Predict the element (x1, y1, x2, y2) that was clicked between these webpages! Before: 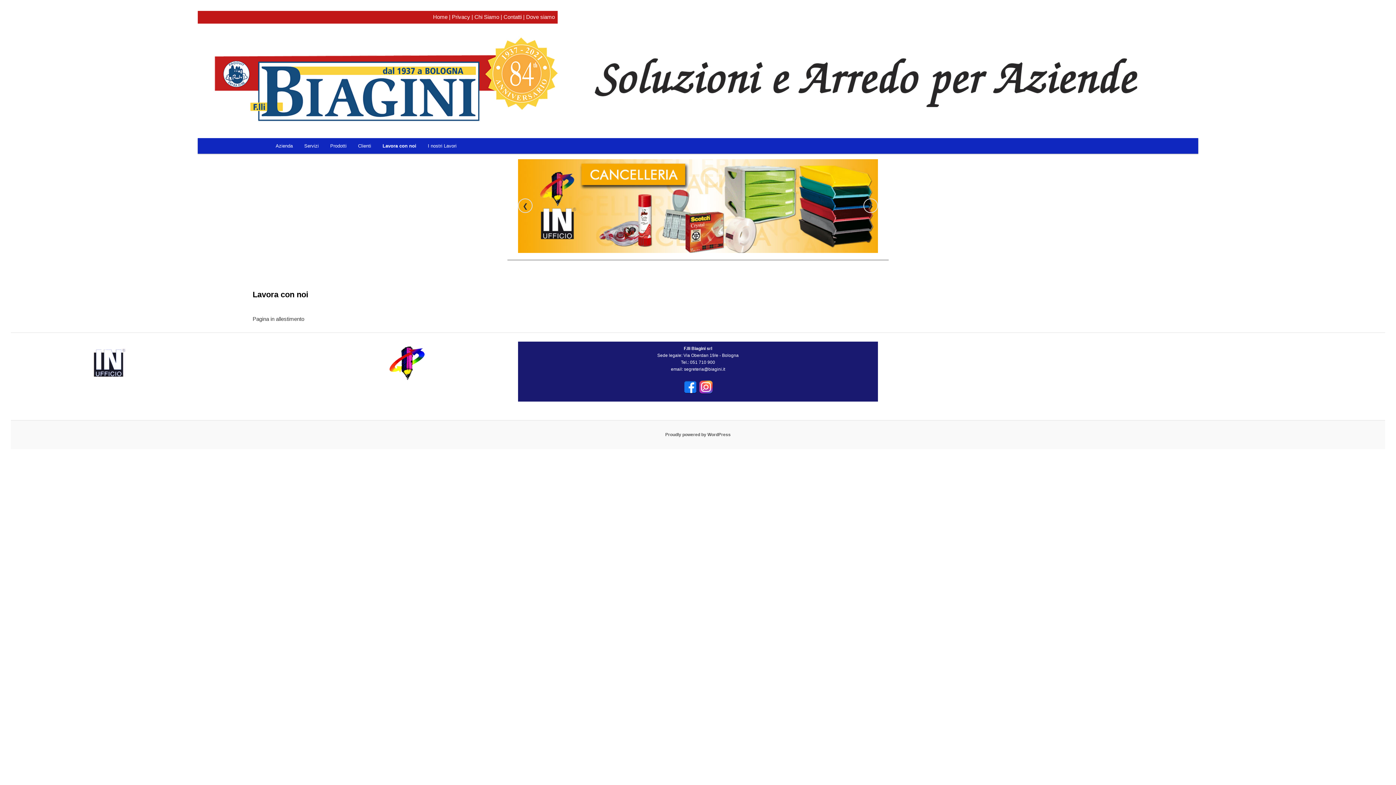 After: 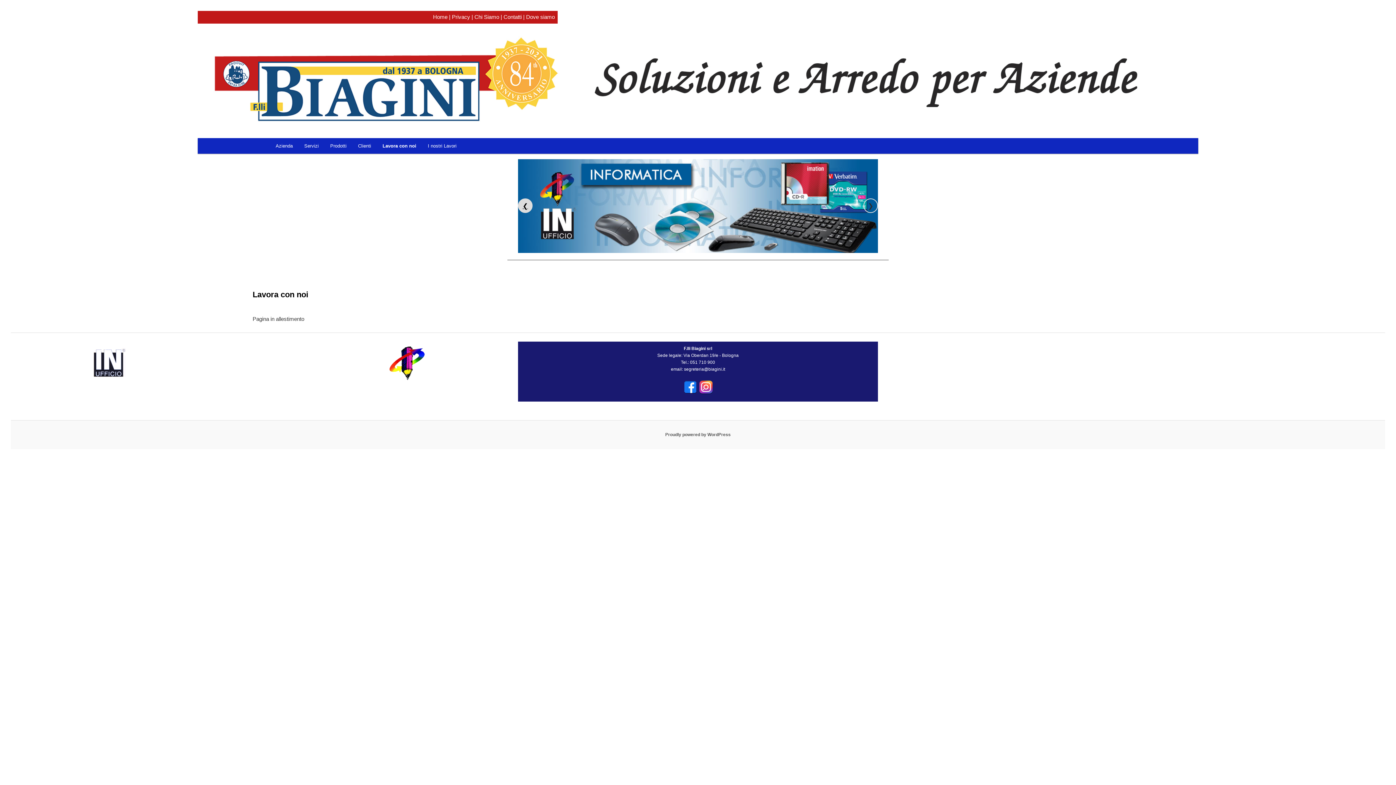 Action: label: ❮ bbox: (518, 198, 532, 212)